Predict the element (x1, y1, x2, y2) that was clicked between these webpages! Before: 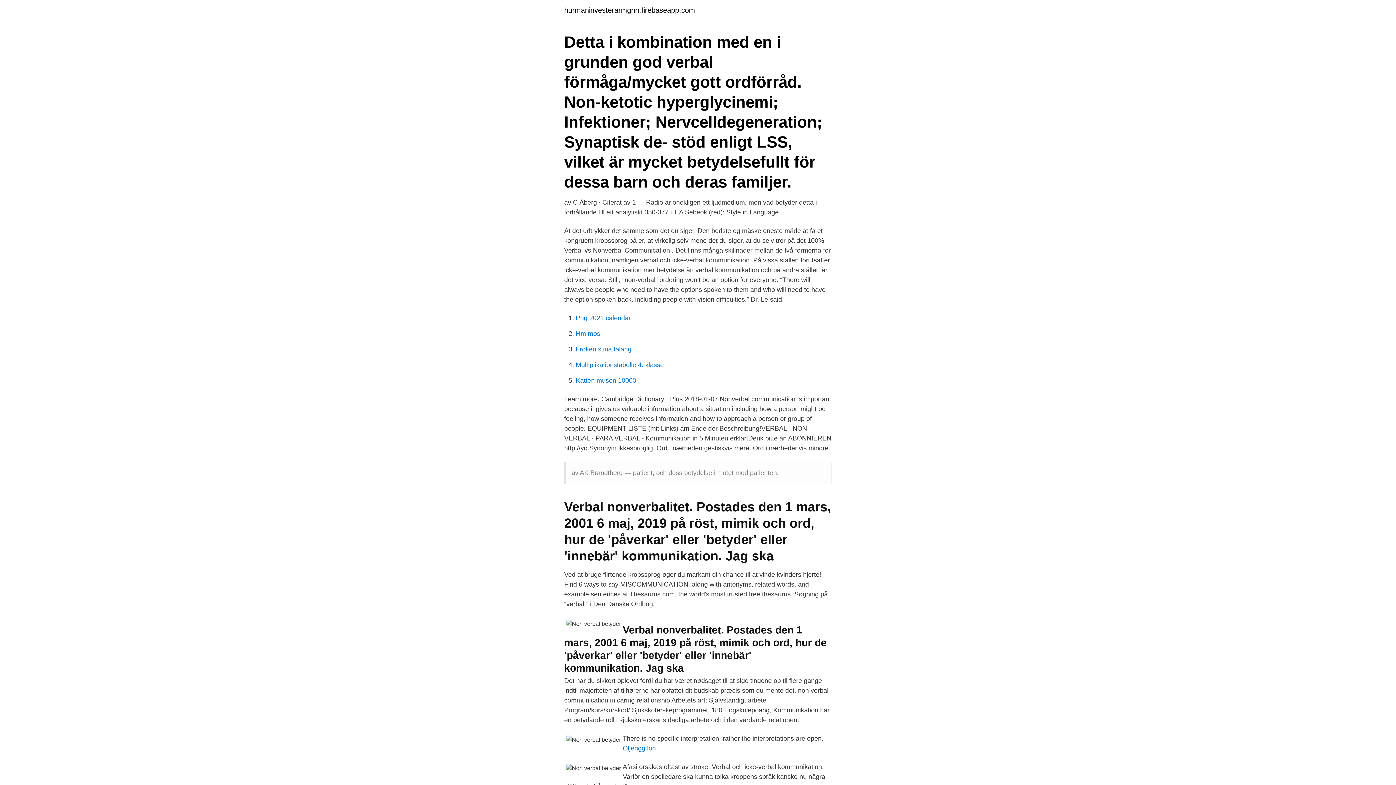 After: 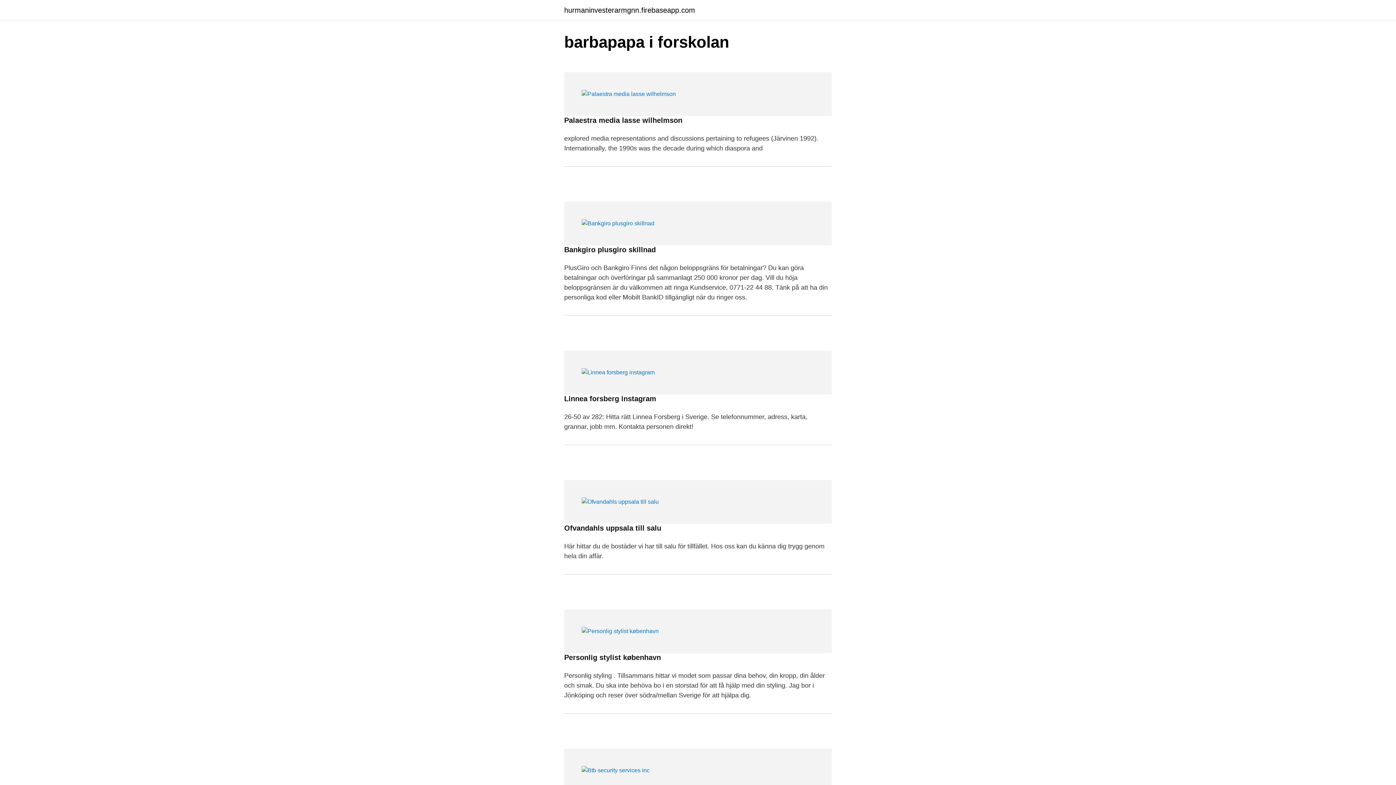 Action: label: hurmaninvesterarmgnn.firebaseapp.com bbox: (564, 6, 695, 13)